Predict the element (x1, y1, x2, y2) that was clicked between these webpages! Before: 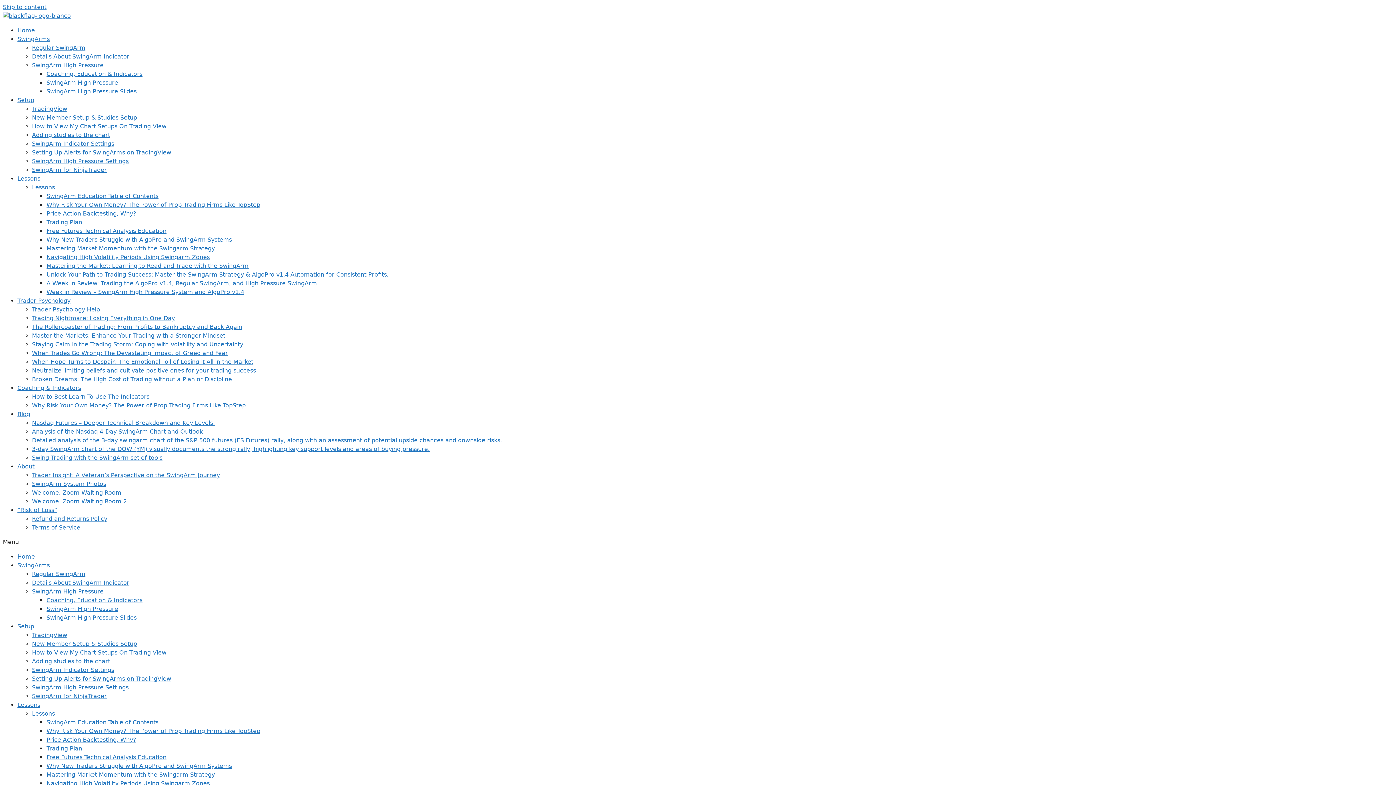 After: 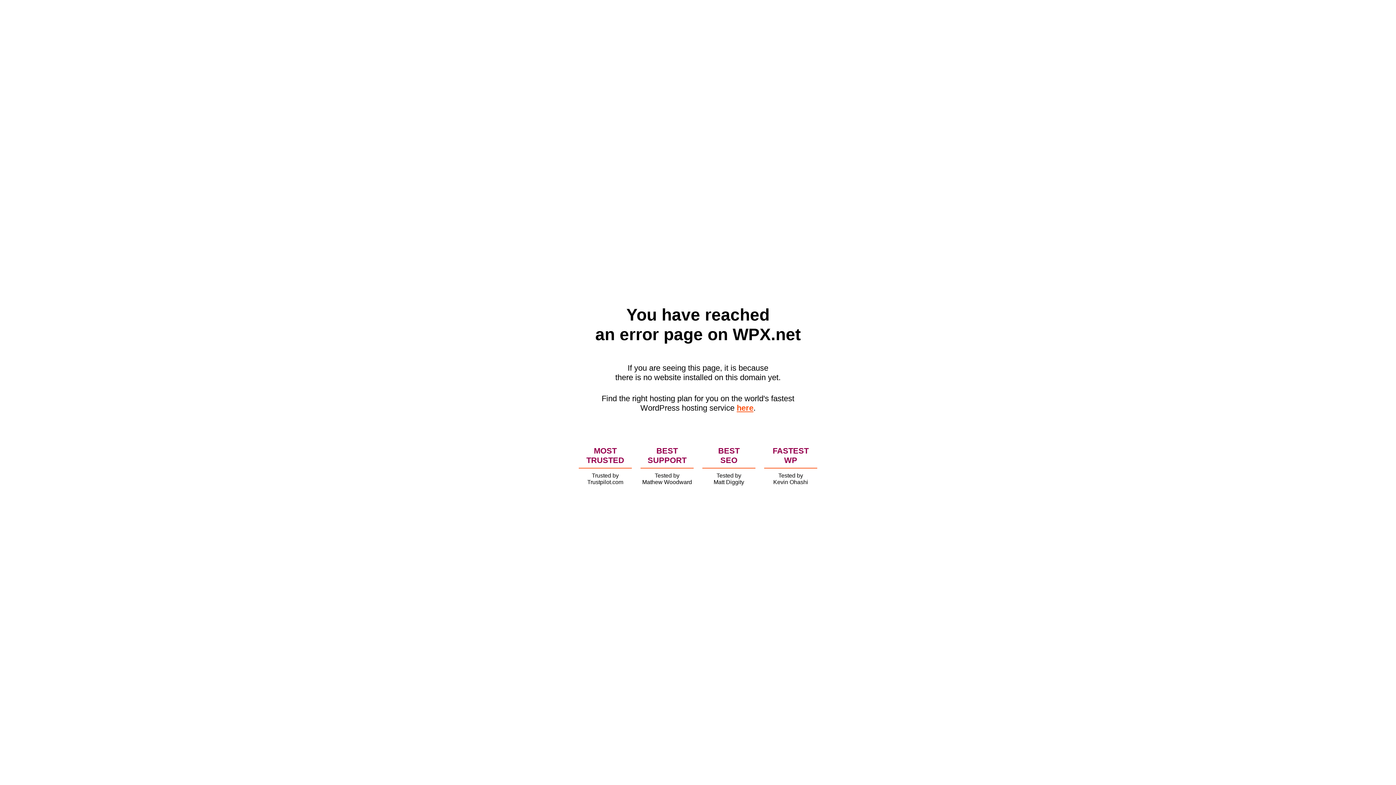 Action: bbox: (32, 524, 80, 531) label: Terms of Service